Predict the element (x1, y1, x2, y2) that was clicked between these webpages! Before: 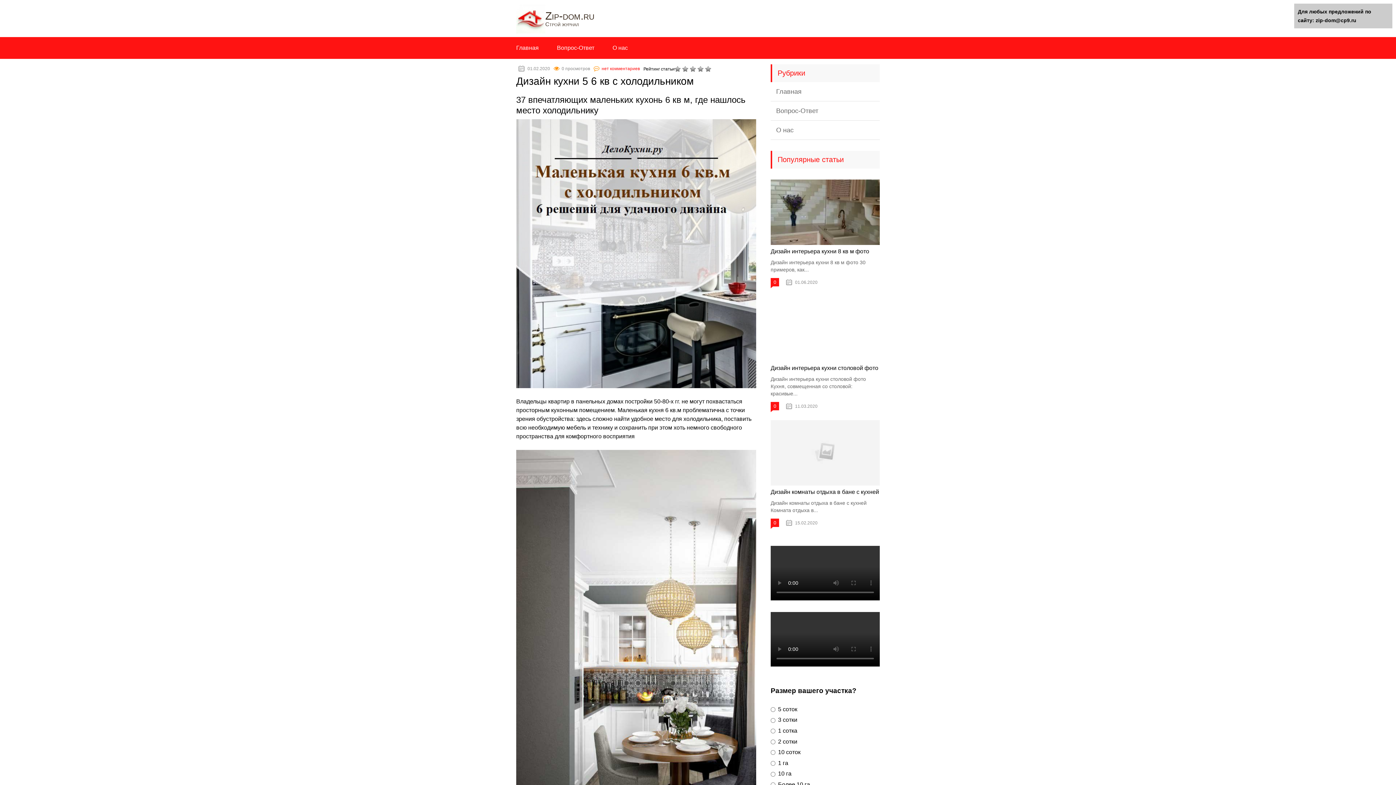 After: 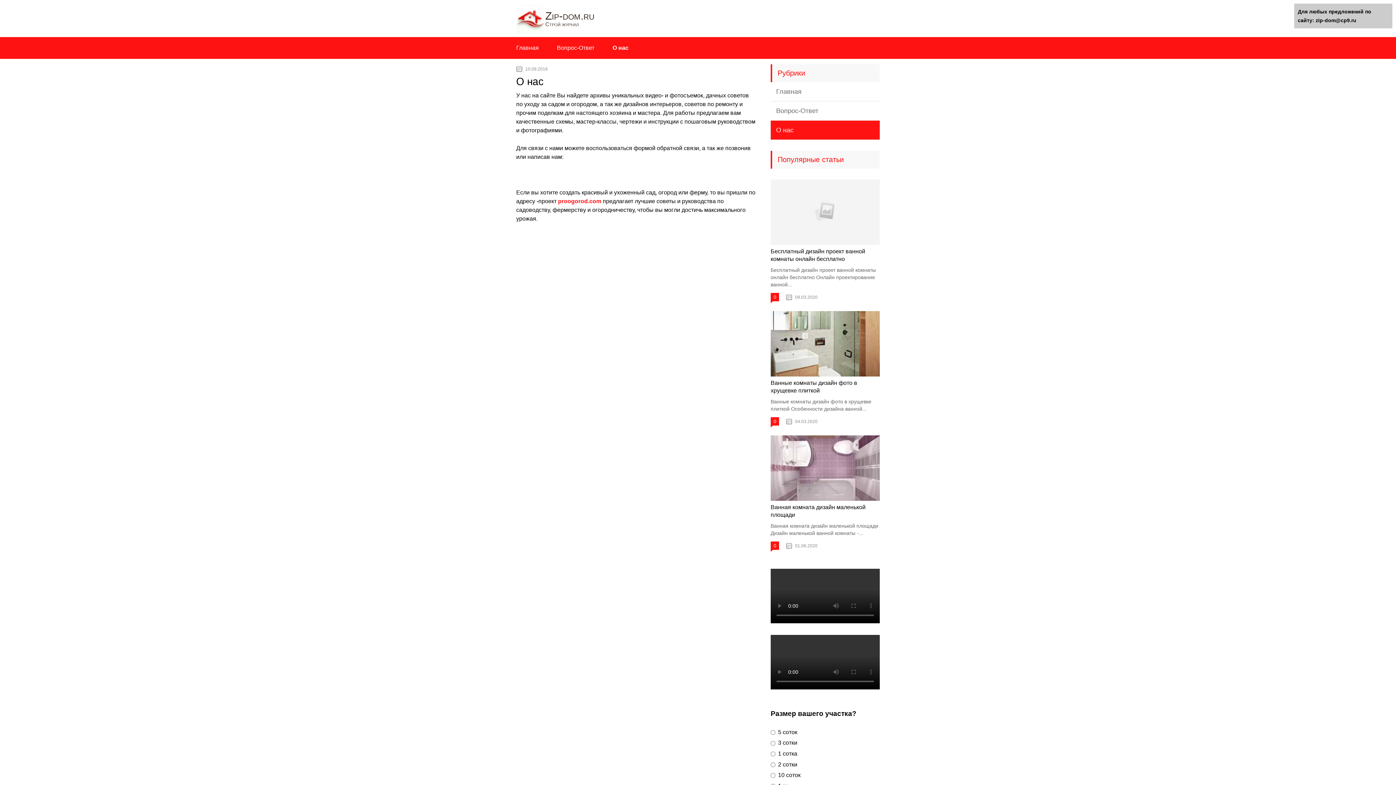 Action: label: О нас bbox: (770, 120, 880, 140)